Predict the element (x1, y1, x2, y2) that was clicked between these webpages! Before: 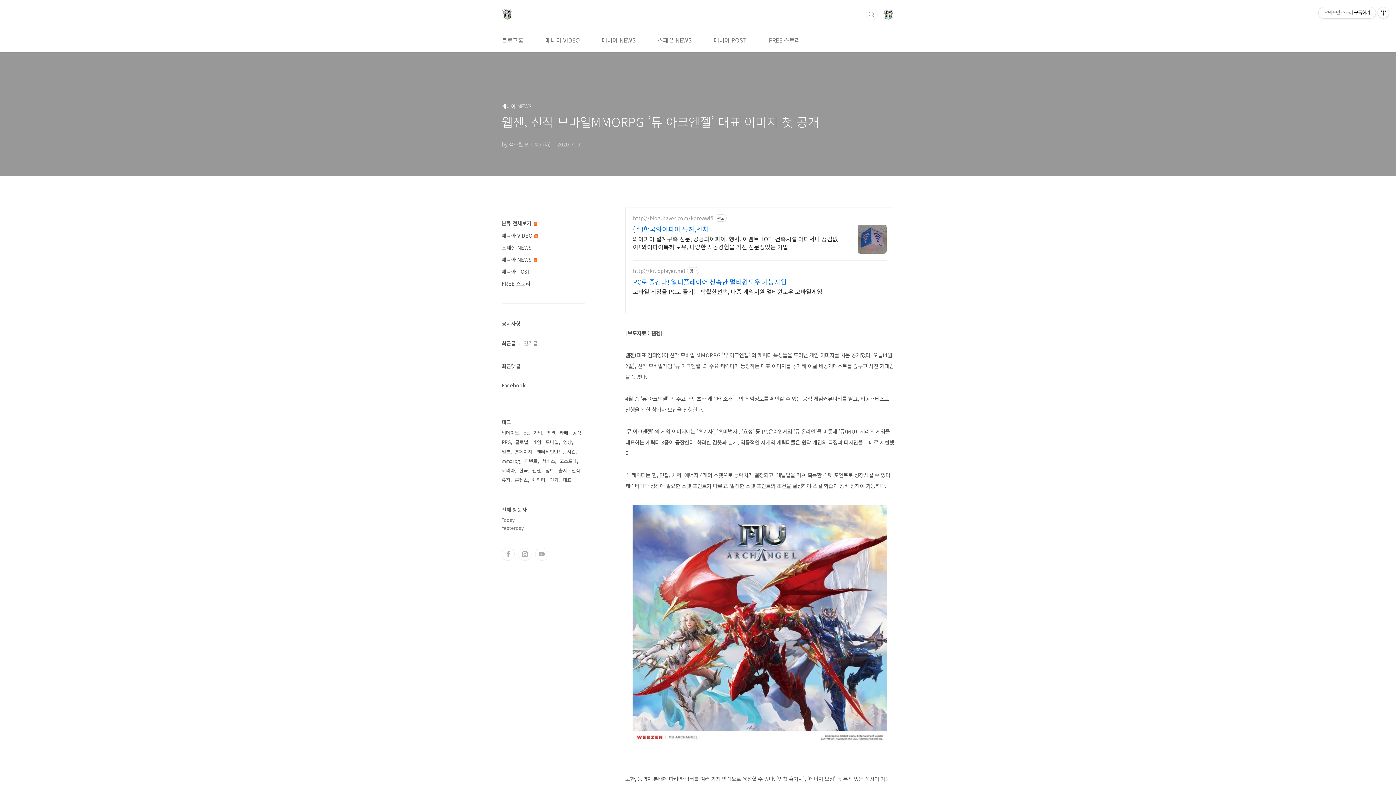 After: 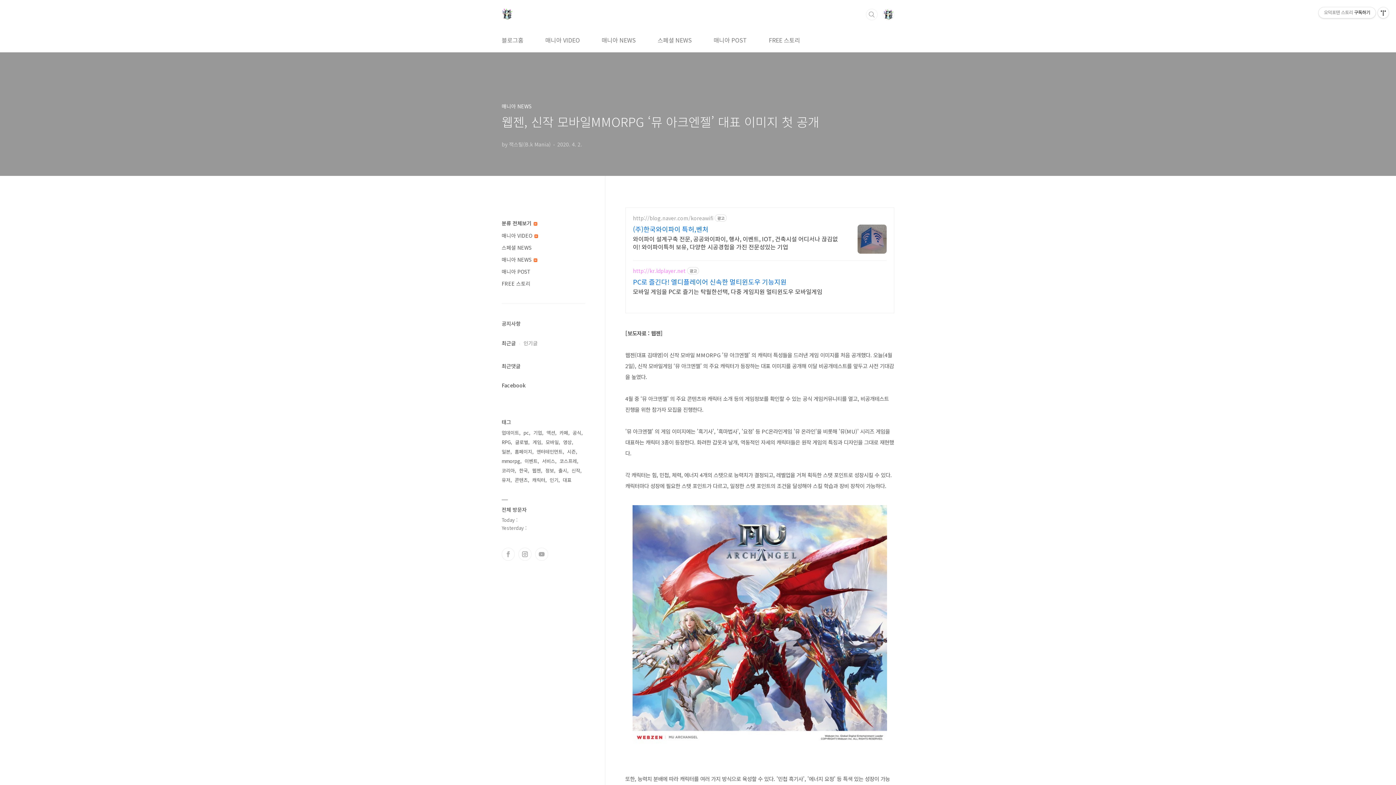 Action: label: http://kr.ldplayer.net bbox: (633, 267, 685, 274)